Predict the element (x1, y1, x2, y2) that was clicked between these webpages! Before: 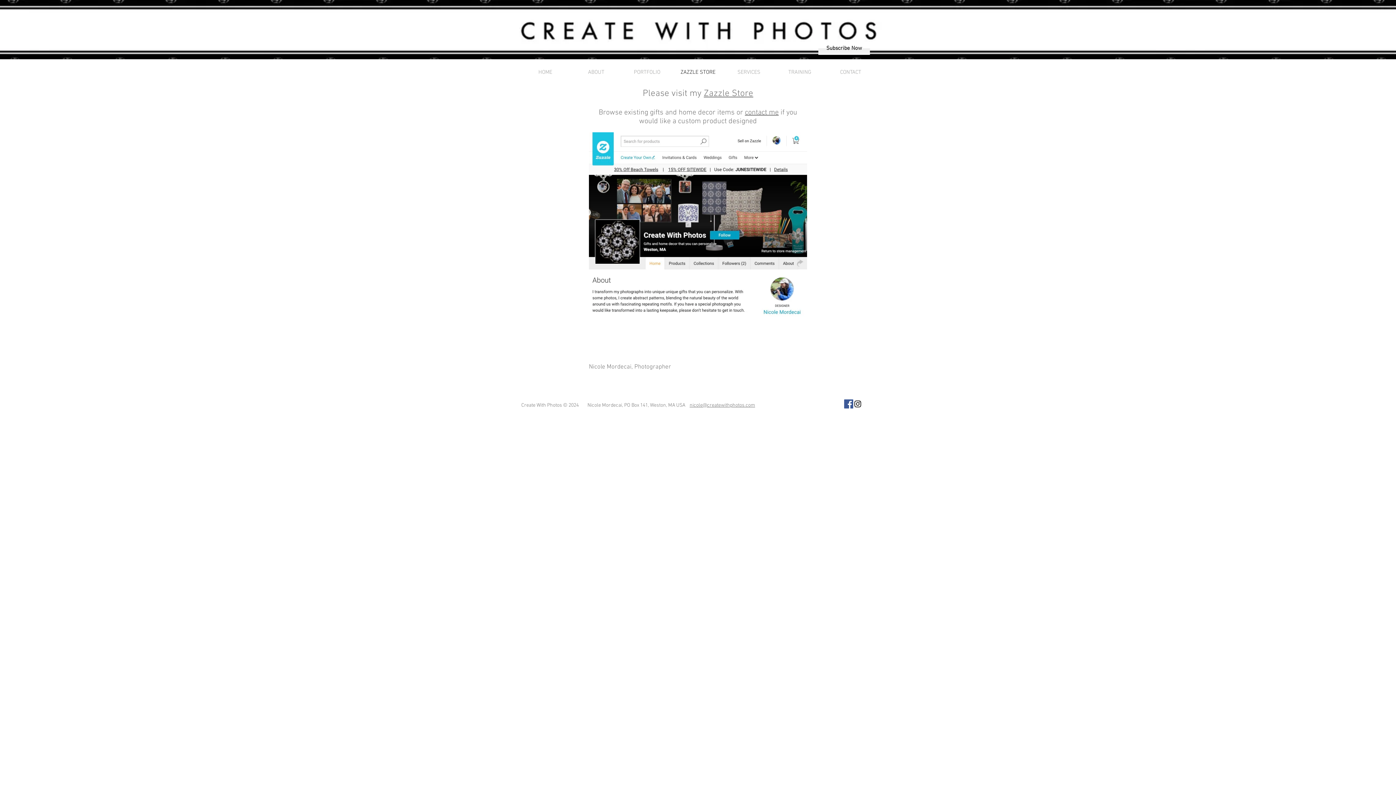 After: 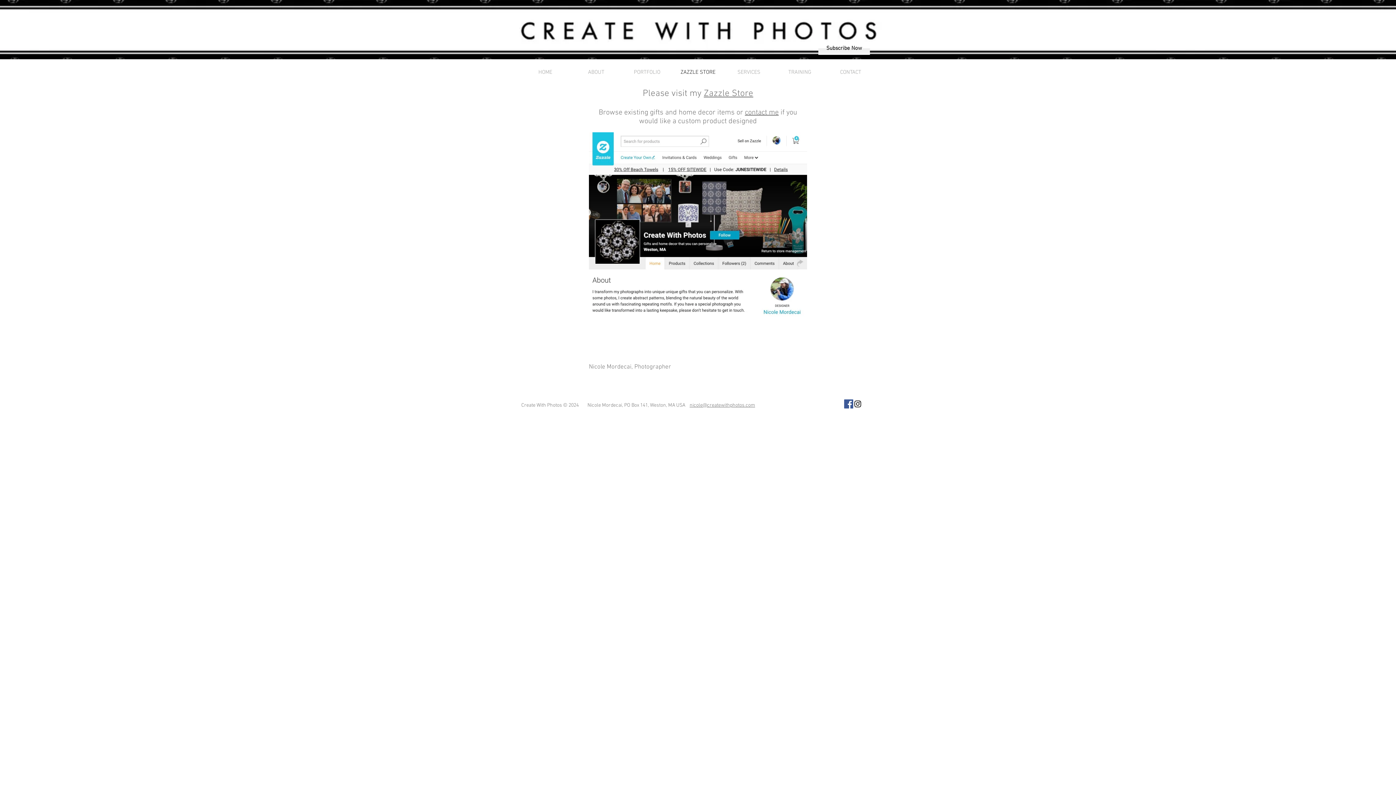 Action: bbox: (689, 402, 755, 408) label: nicole@createwithphotos.com